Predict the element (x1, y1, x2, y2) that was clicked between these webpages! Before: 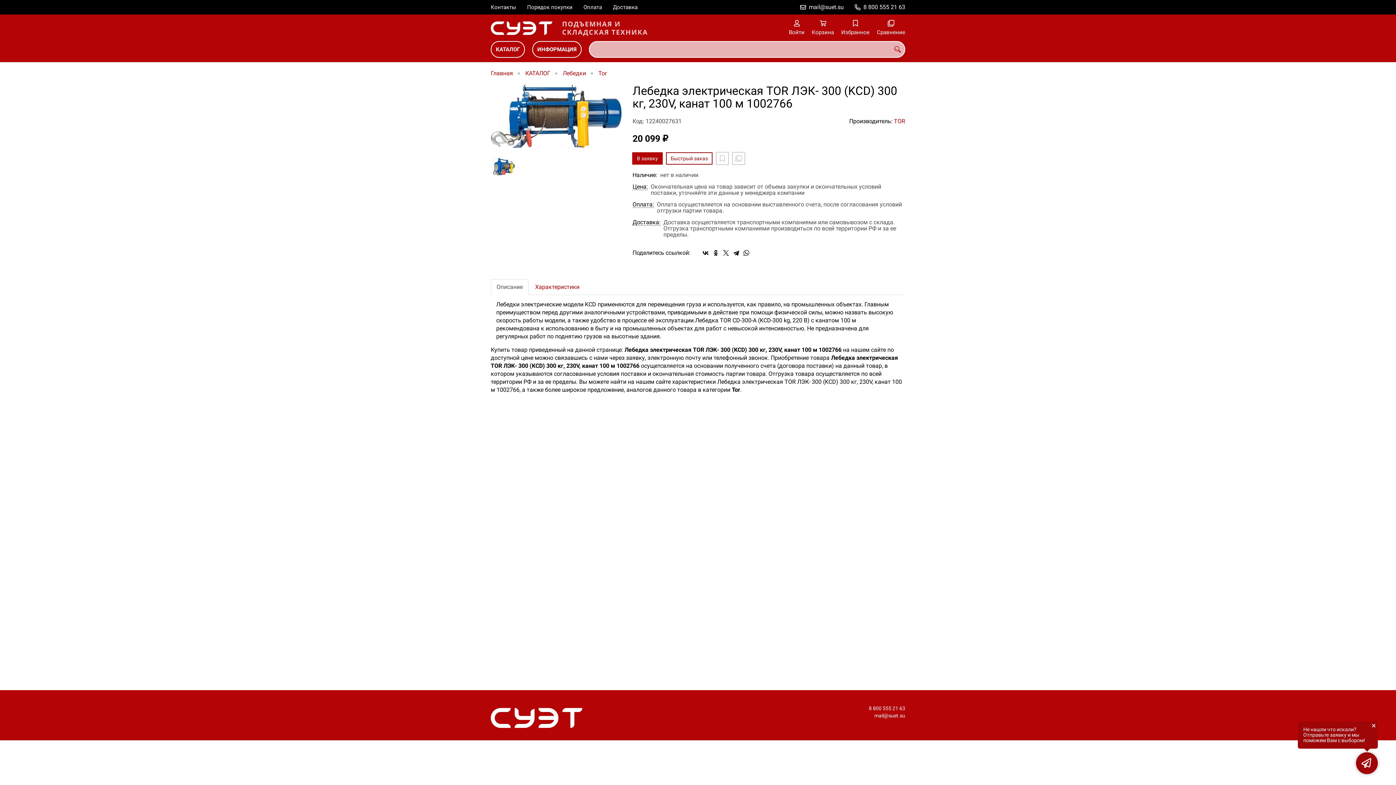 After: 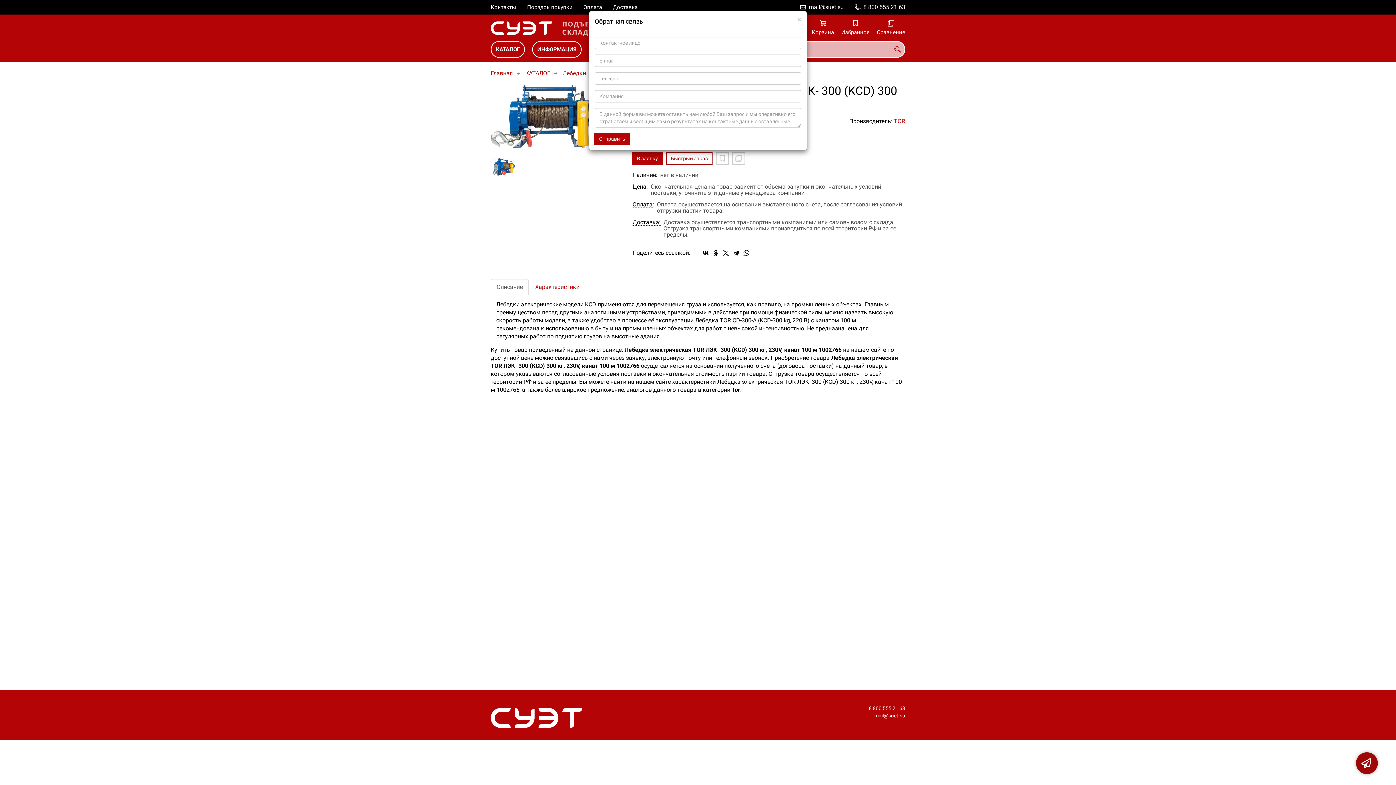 Action: bbox: (1356, 752, 1378, 774)